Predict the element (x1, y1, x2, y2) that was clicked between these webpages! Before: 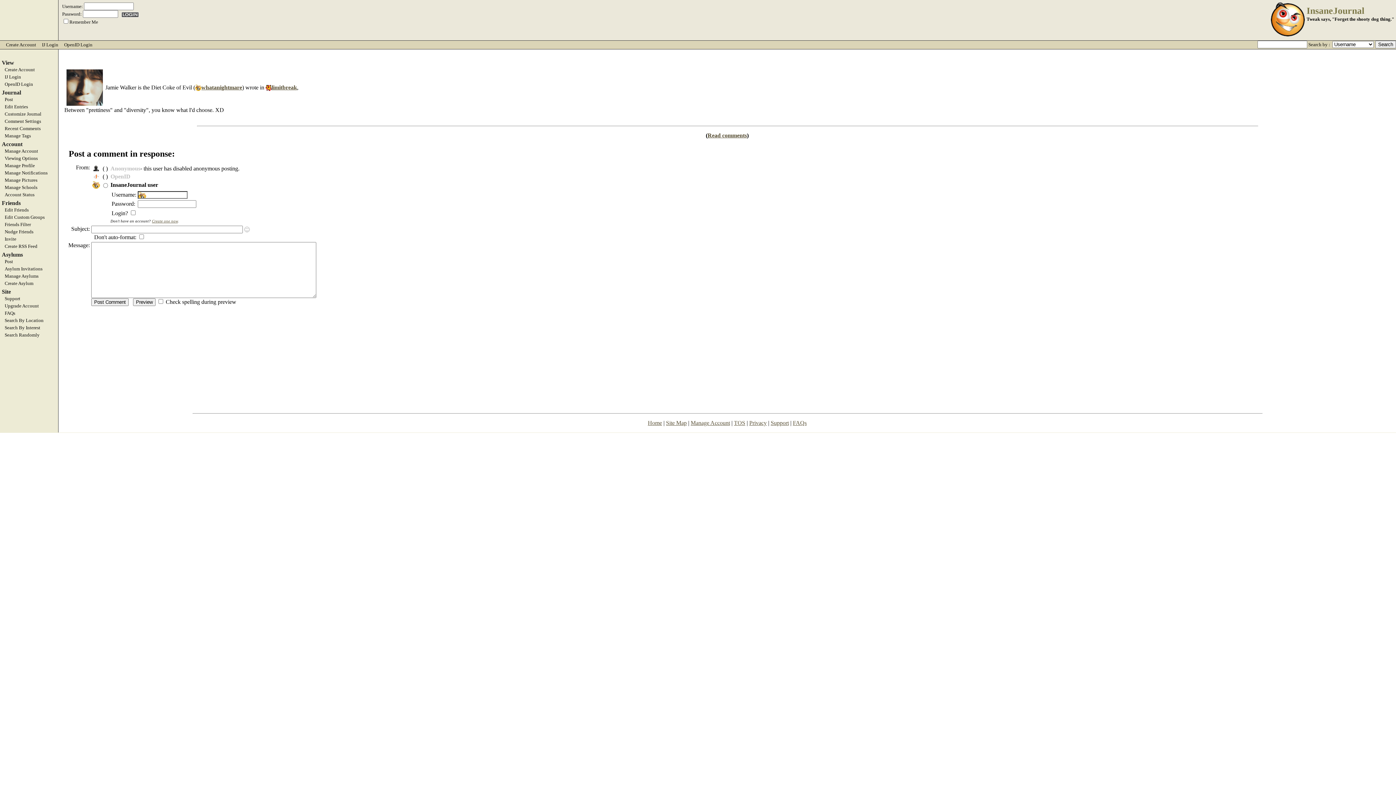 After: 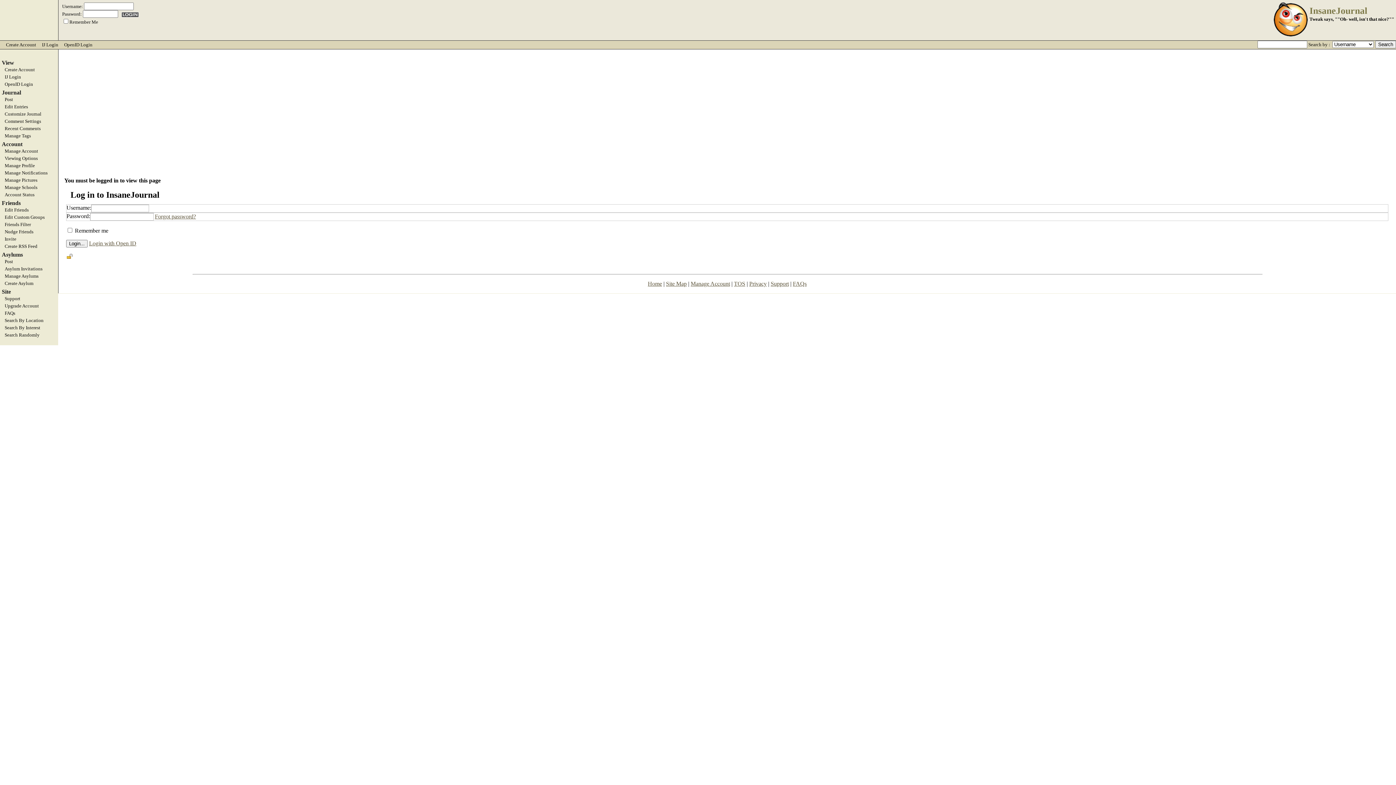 Action: bbox: (0, 125, 58, 131) label: Recent Comments